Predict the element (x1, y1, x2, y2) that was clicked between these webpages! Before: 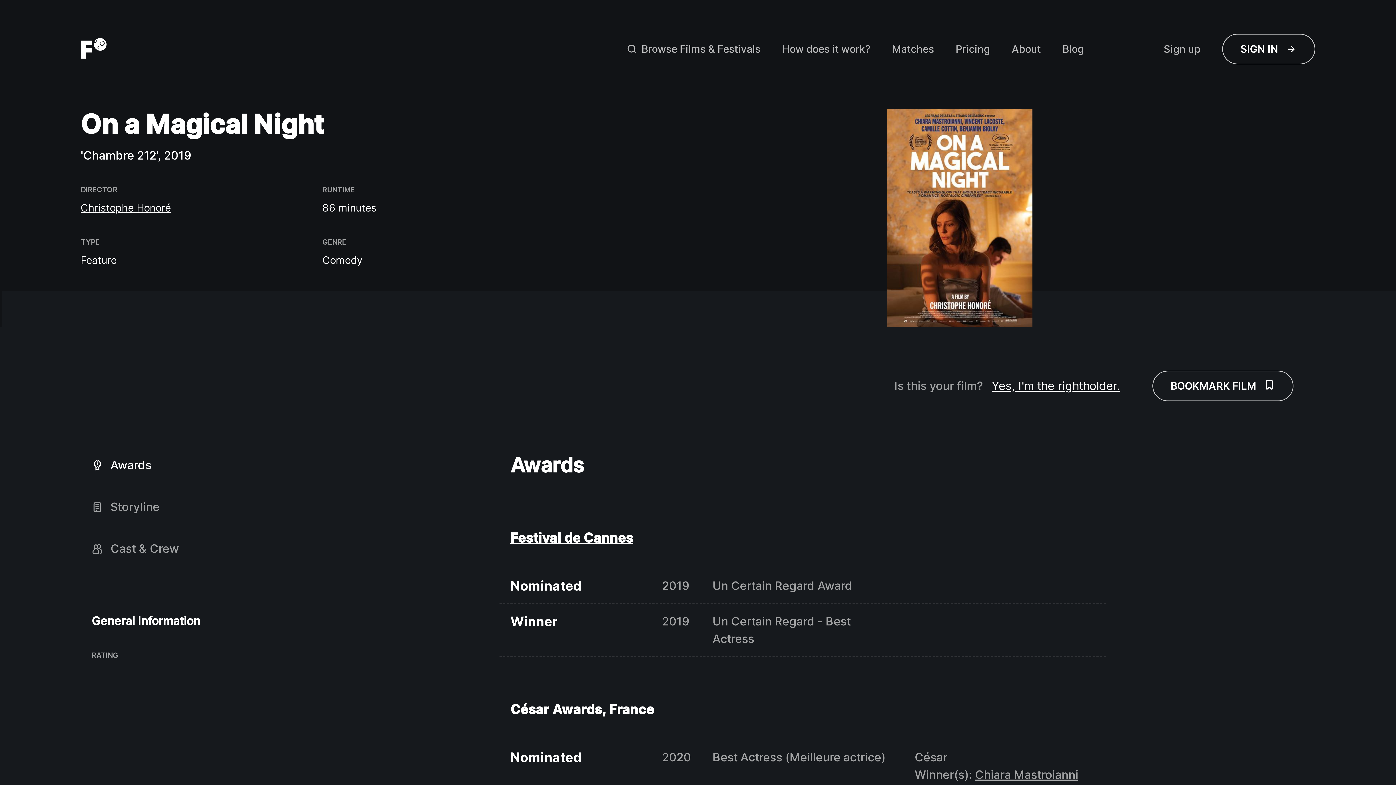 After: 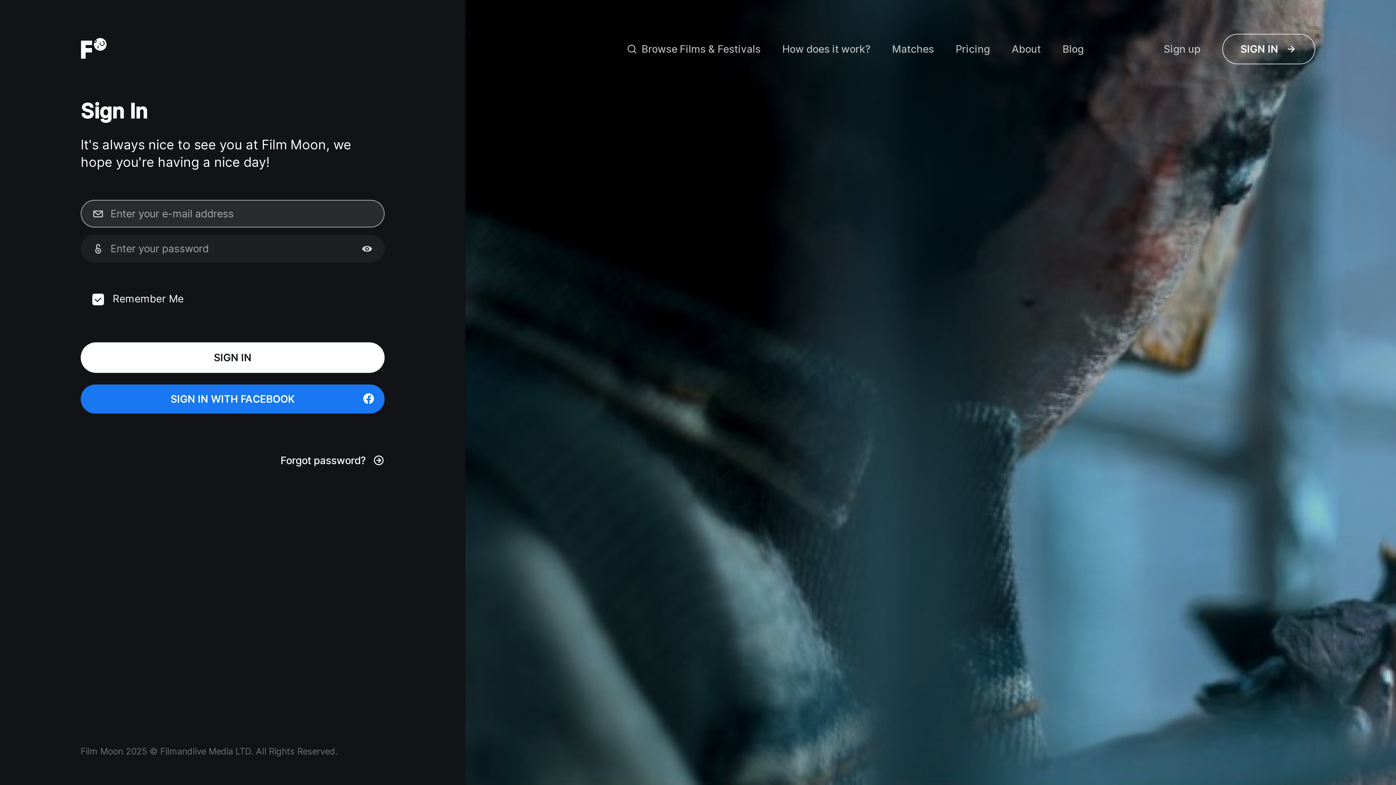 Action: bbox: (1222, 33, 1315, 64) label: SIGN IN